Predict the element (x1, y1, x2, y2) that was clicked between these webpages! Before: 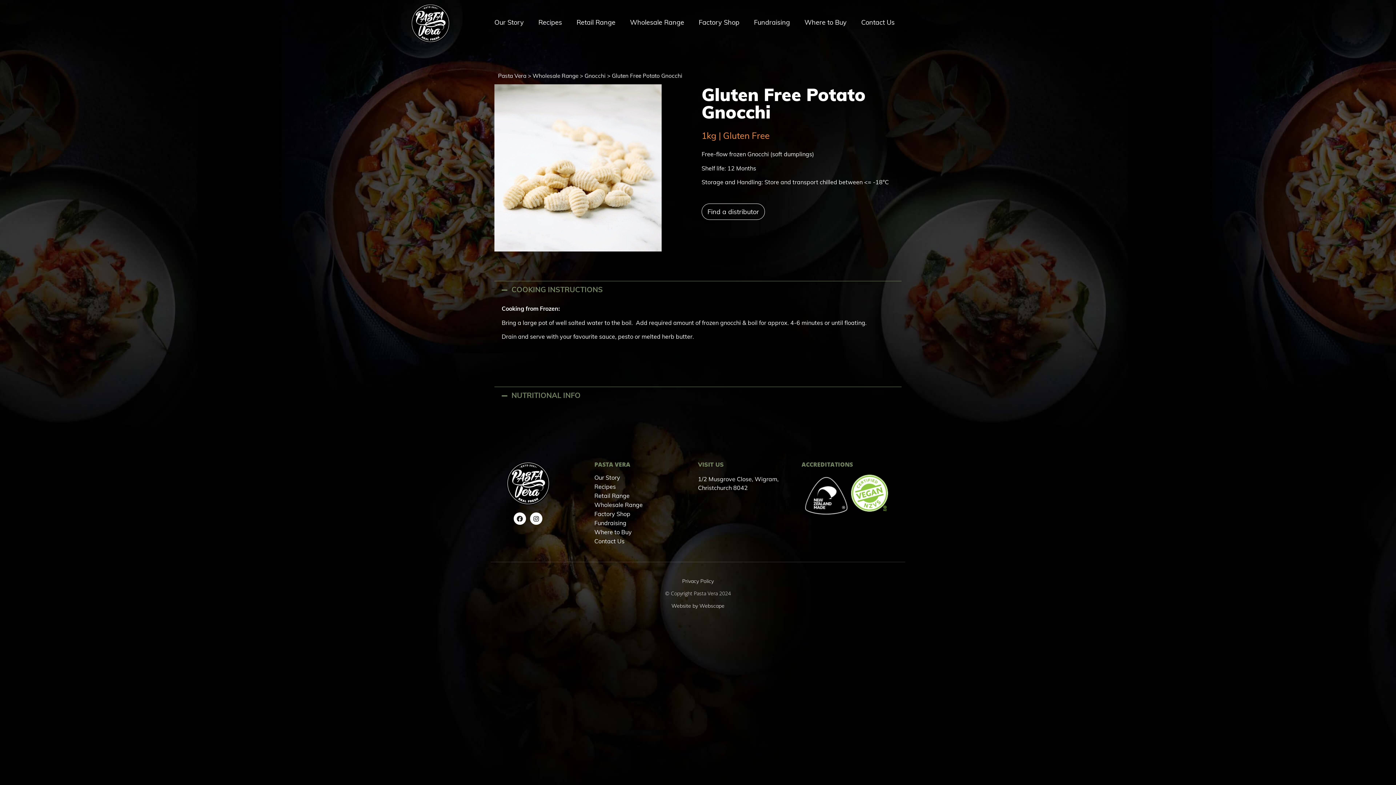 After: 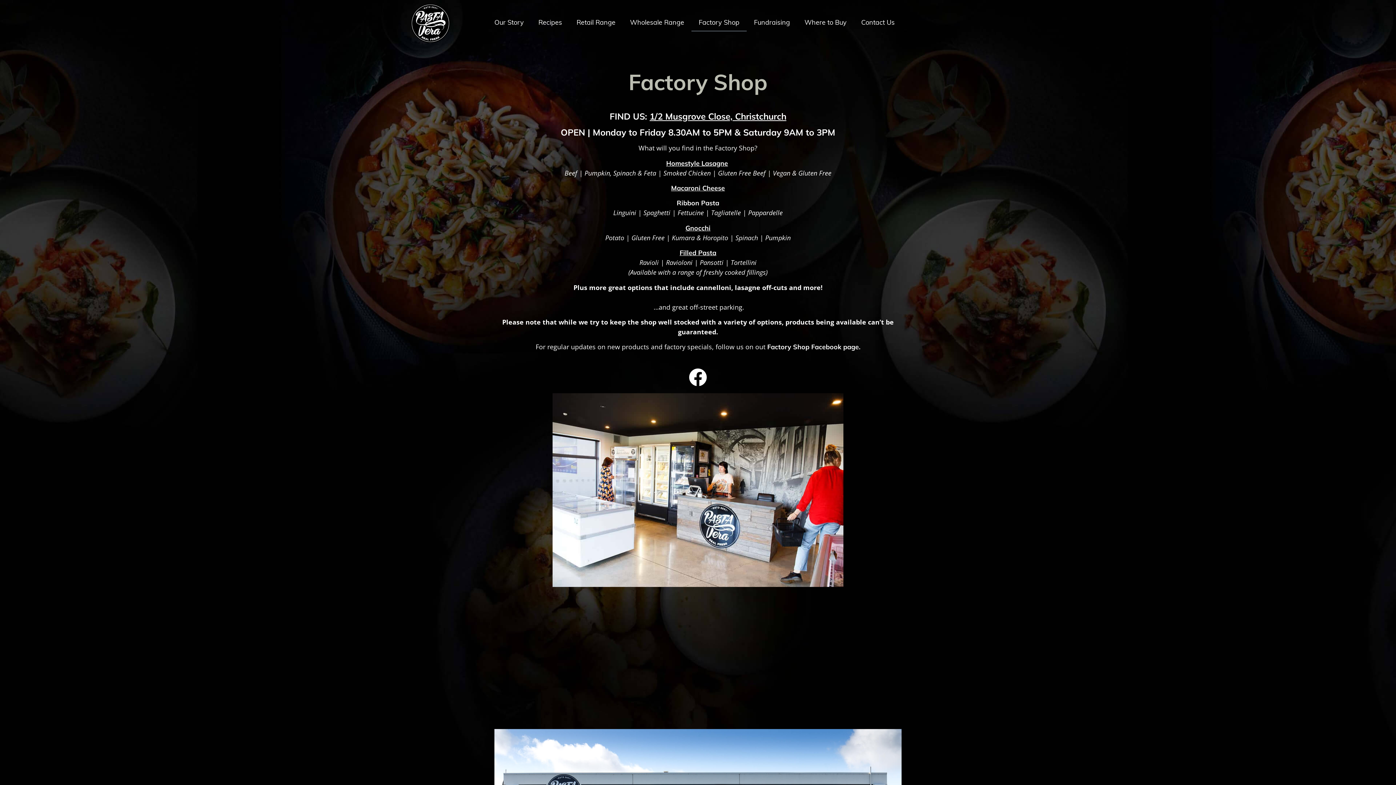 Action: label: Factory Shop bbox: (691, 14, 746, 31)